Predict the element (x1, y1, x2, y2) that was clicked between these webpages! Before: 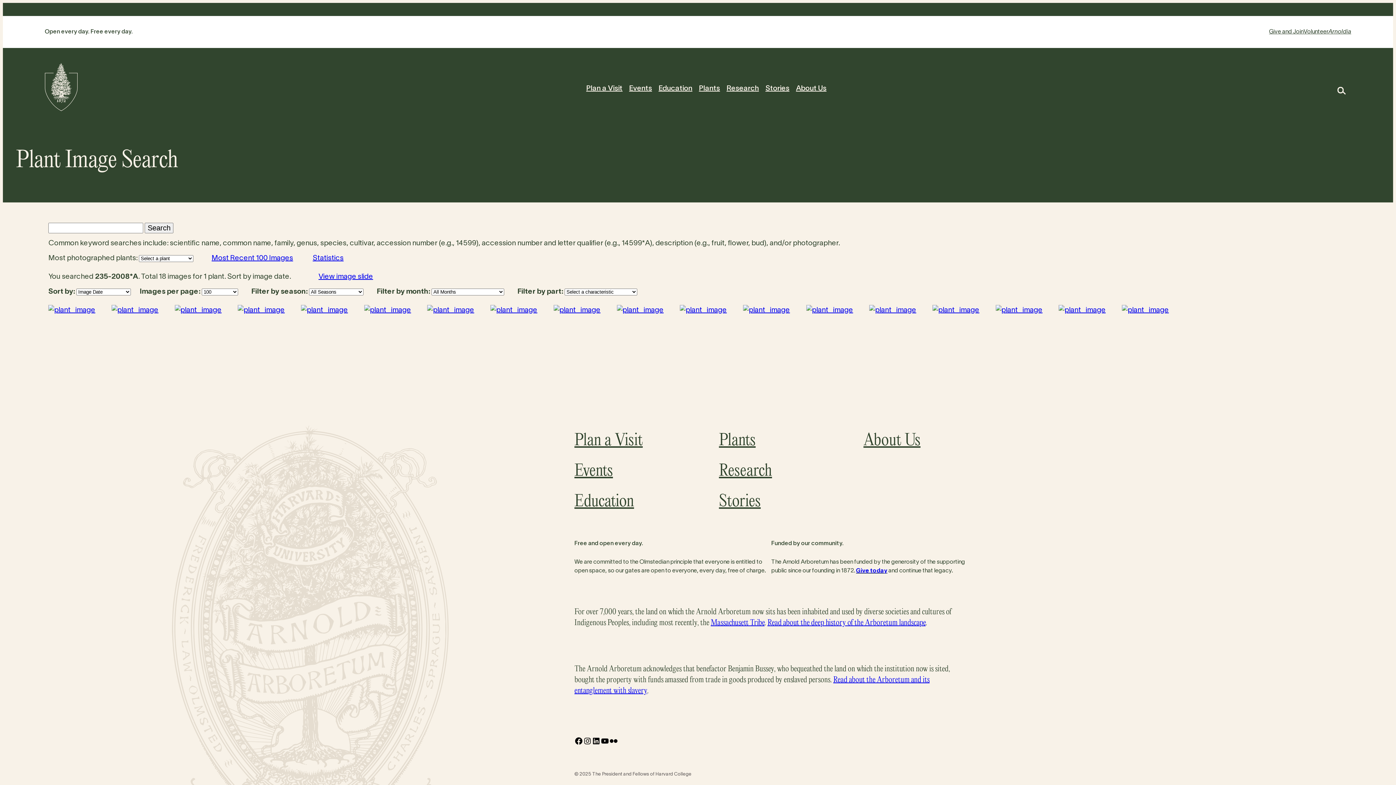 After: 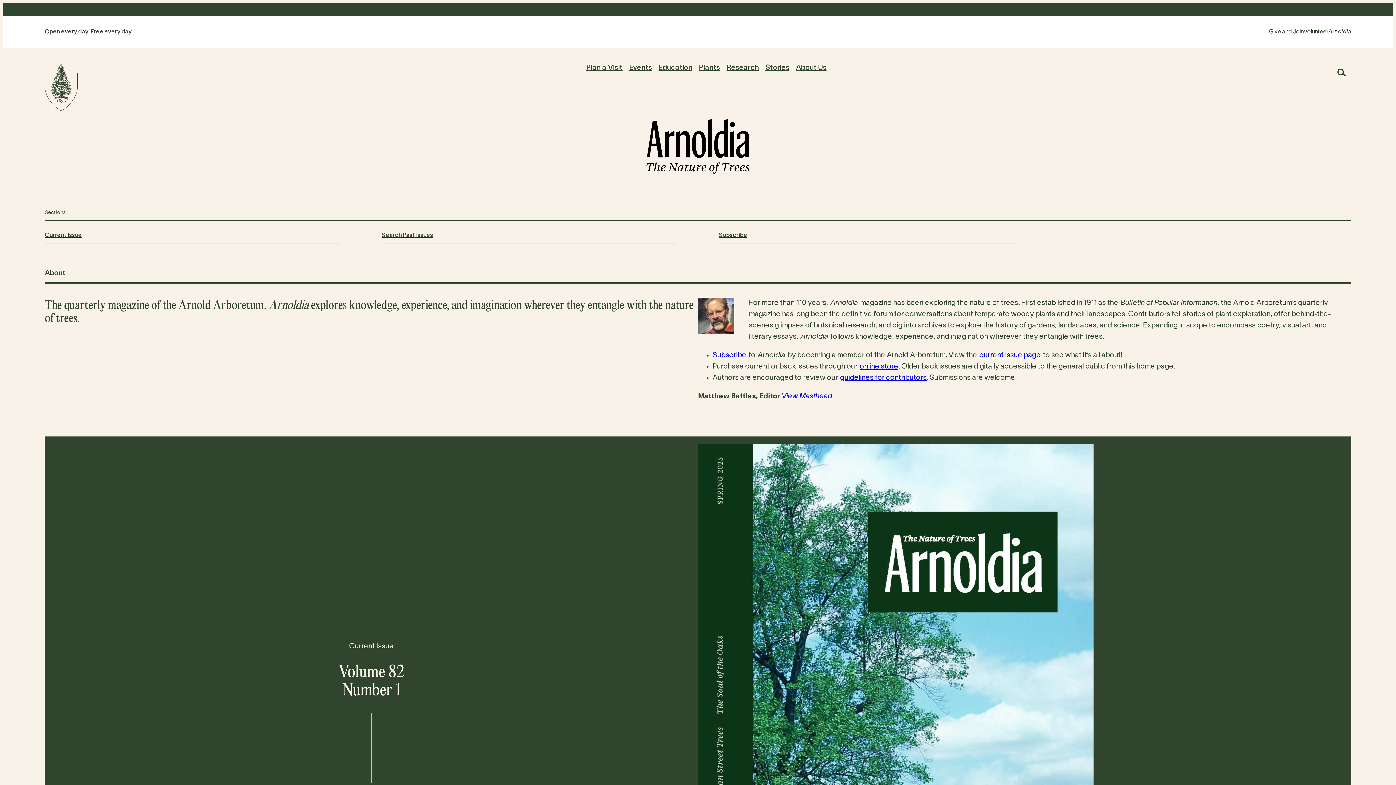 Action: bbox: (1328, 27, 1351, 36) label: Arnoldia